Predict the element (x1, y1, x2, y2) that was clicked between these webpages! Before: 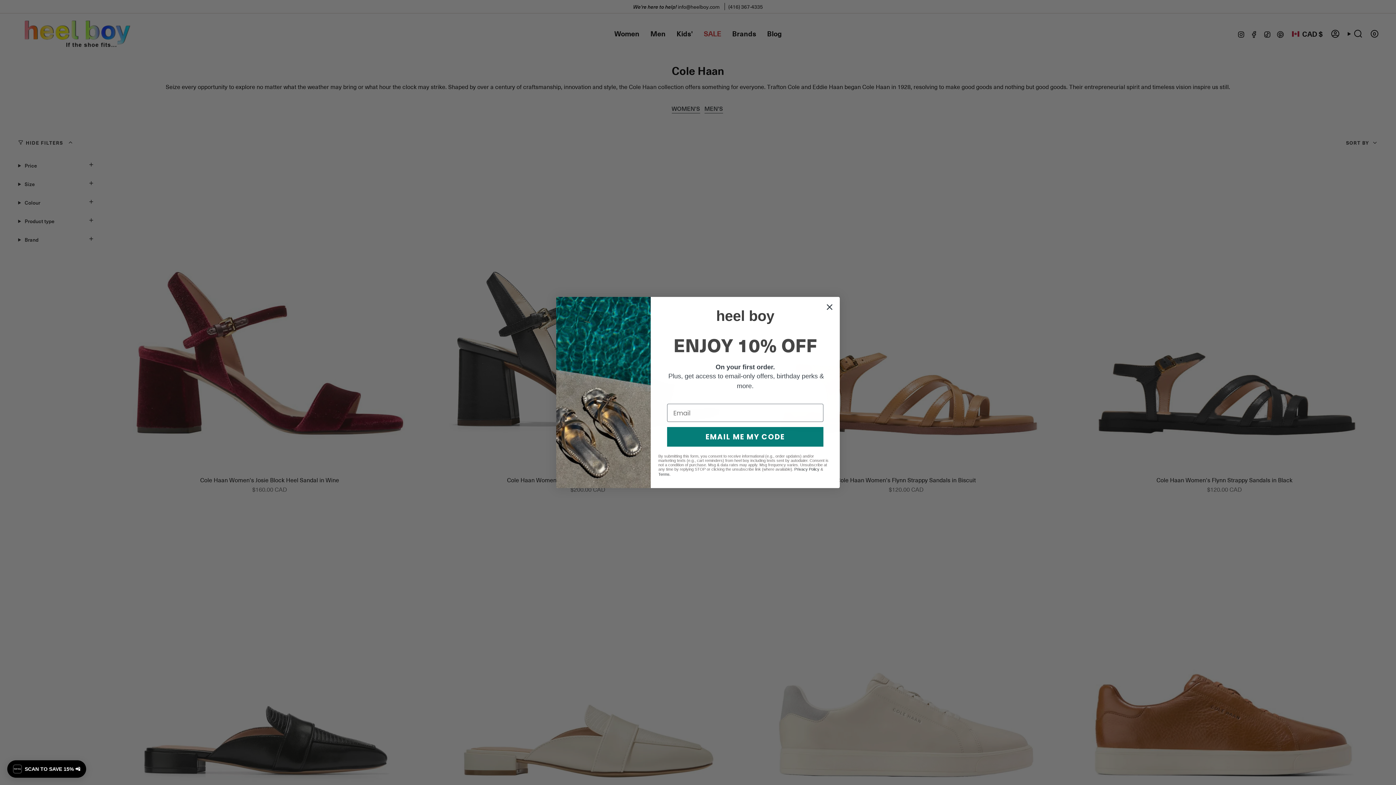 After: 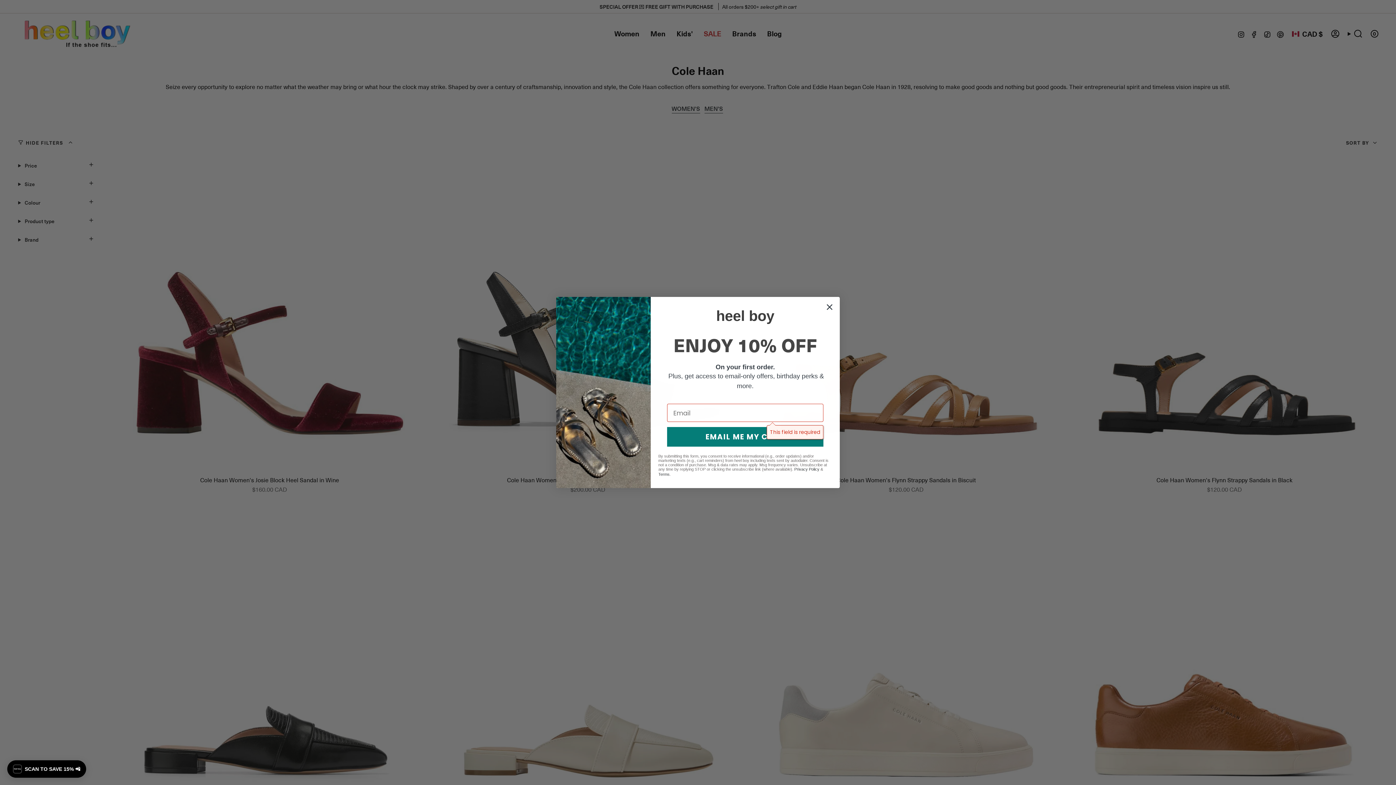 Action: bbox: (667, 445, 823, 464) label: EMAIL ME MY CODE